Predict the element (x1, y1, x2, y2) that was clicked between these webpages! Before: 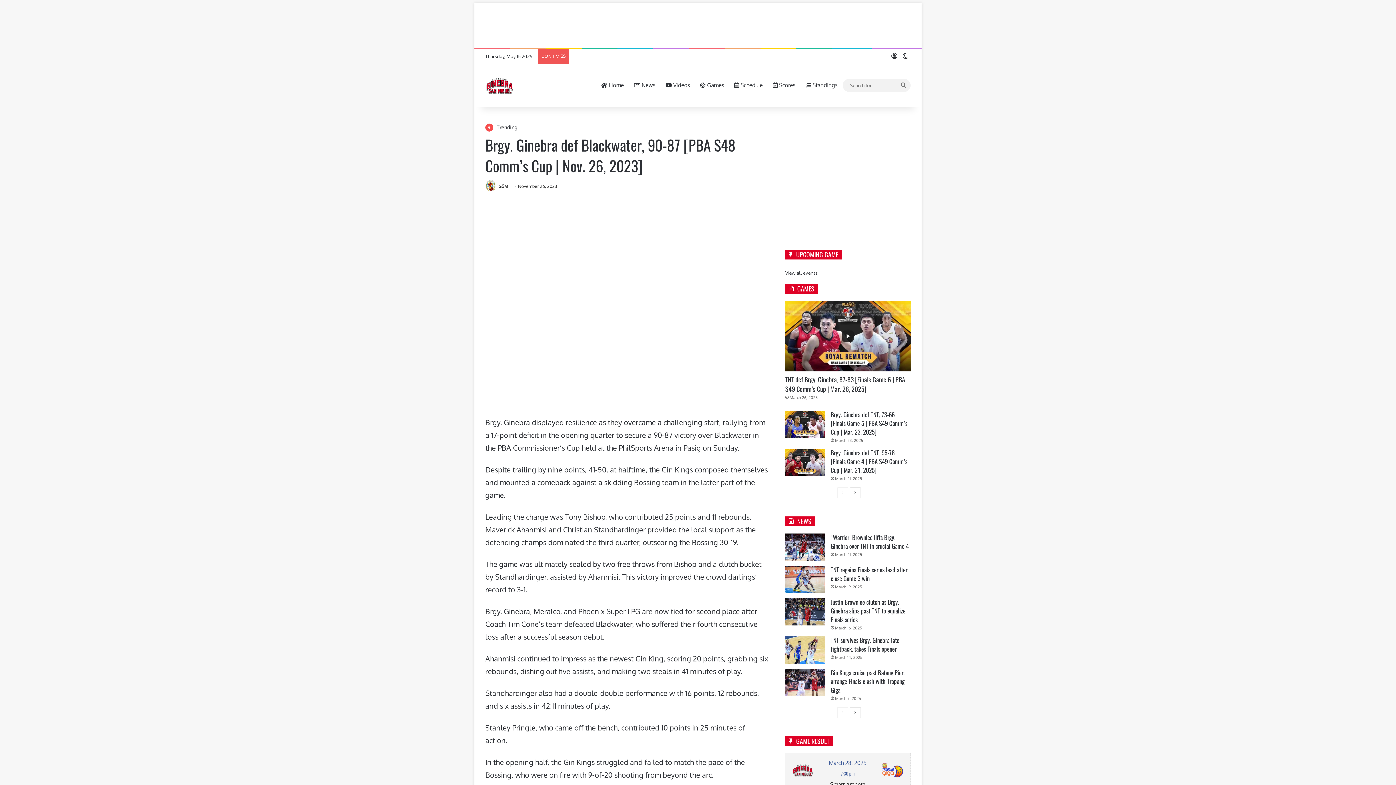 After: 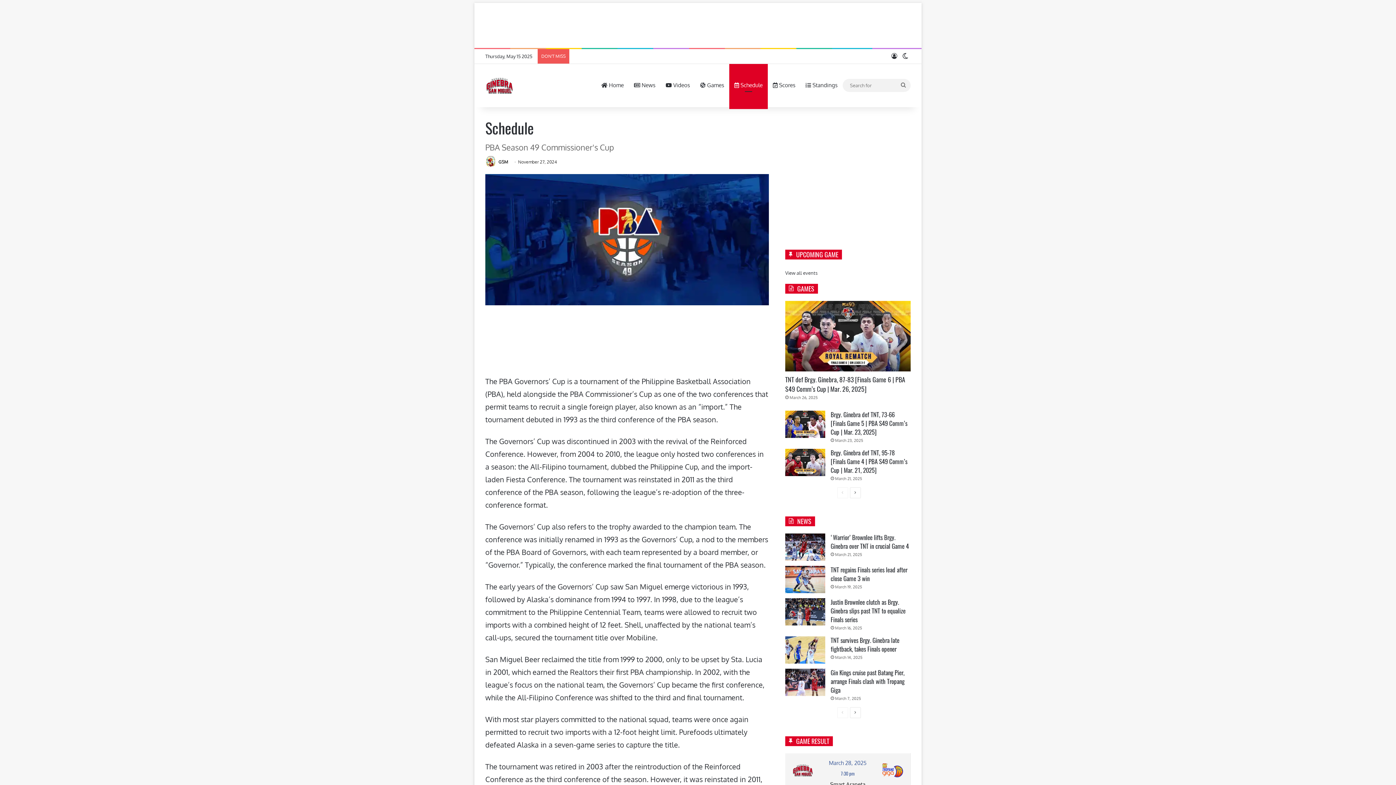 Action: bbox: (729, 63, 768, 107) label:  Schedule